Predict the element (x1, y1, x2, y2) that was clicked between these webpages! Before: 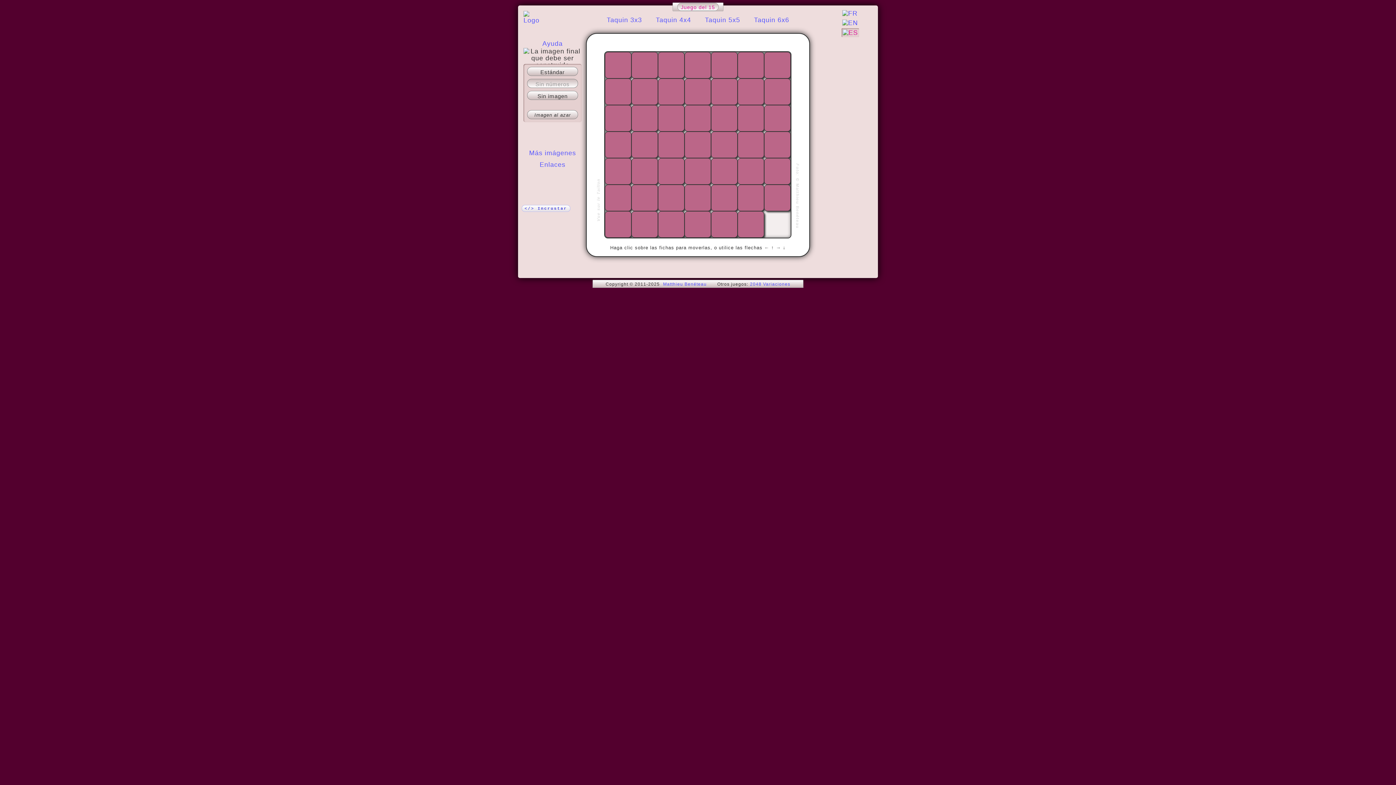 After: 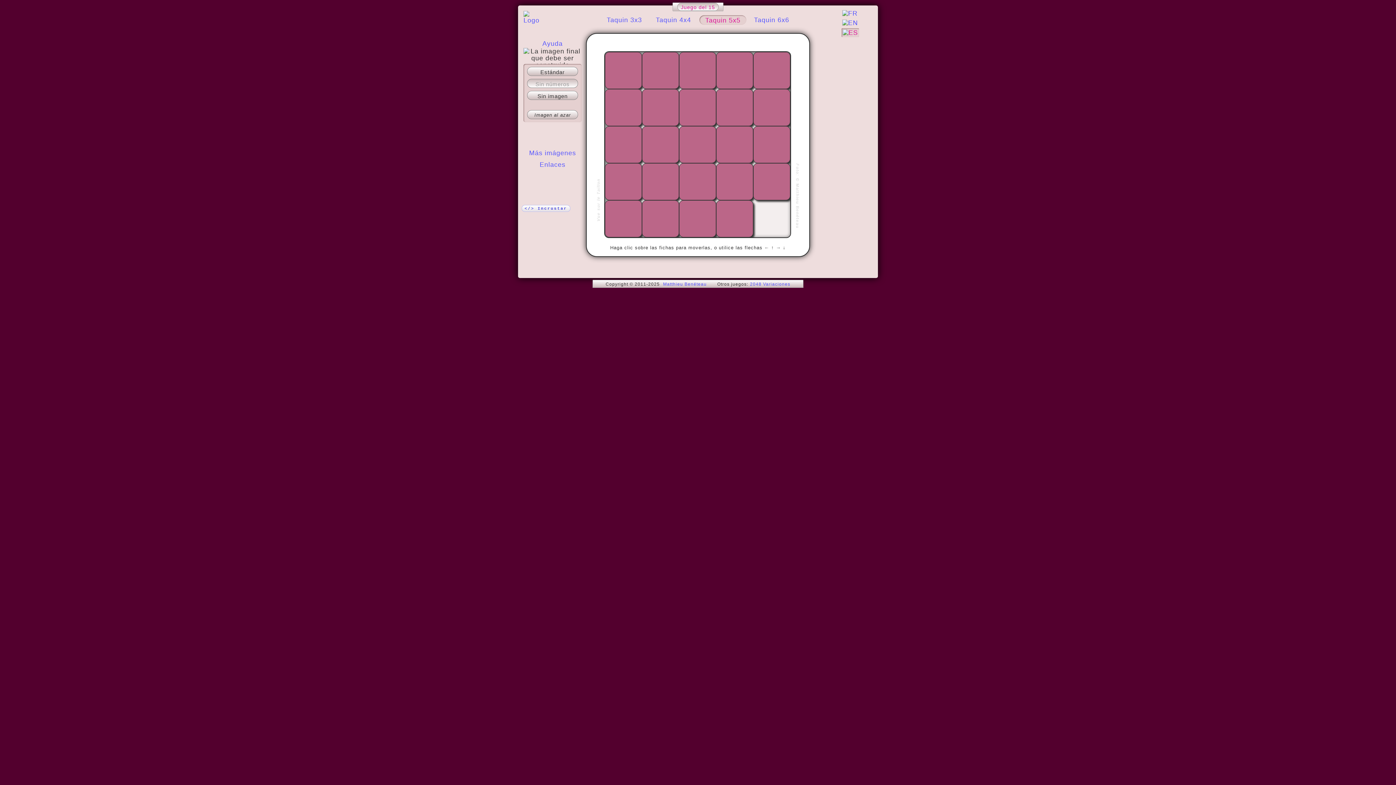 Action: label: Taquin 5x5 bbox: (699, 14, 746, 24)